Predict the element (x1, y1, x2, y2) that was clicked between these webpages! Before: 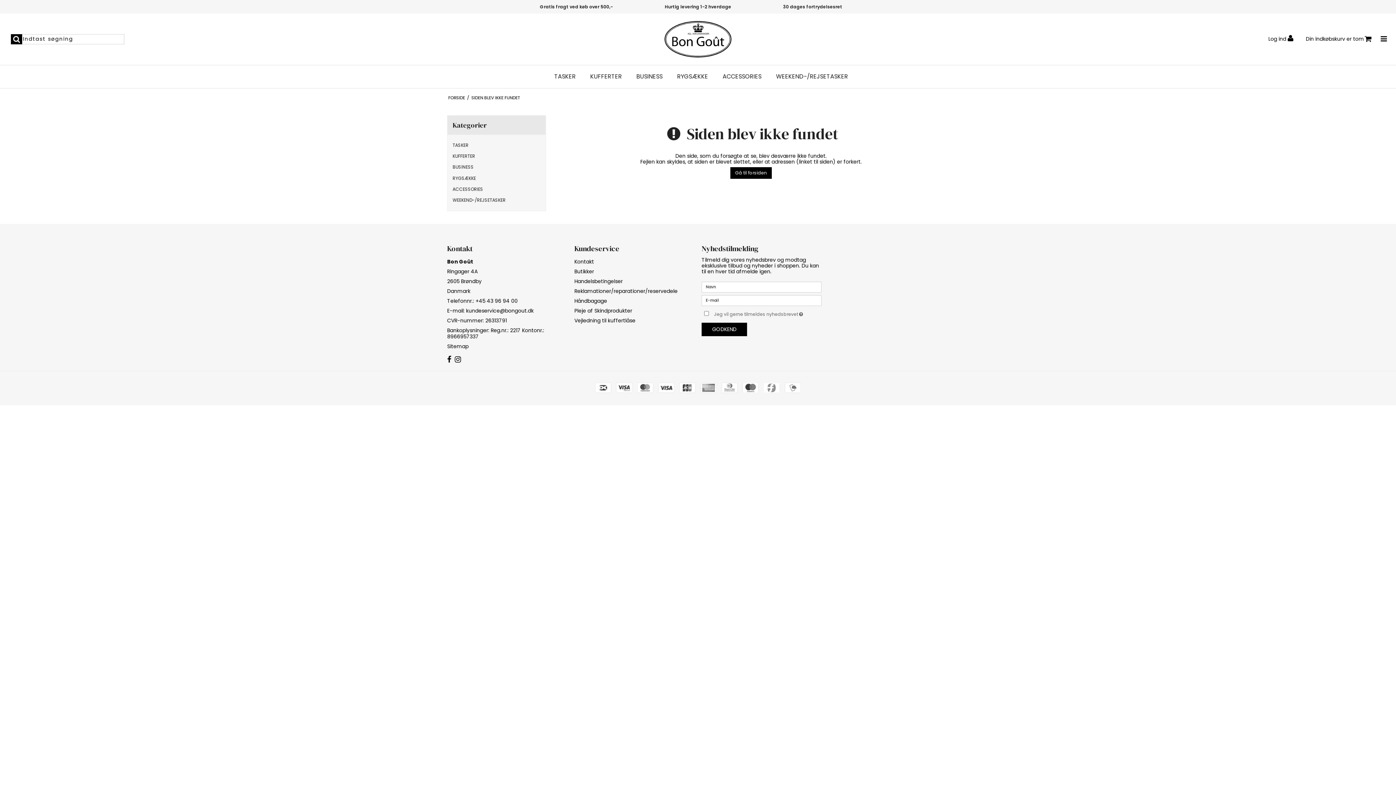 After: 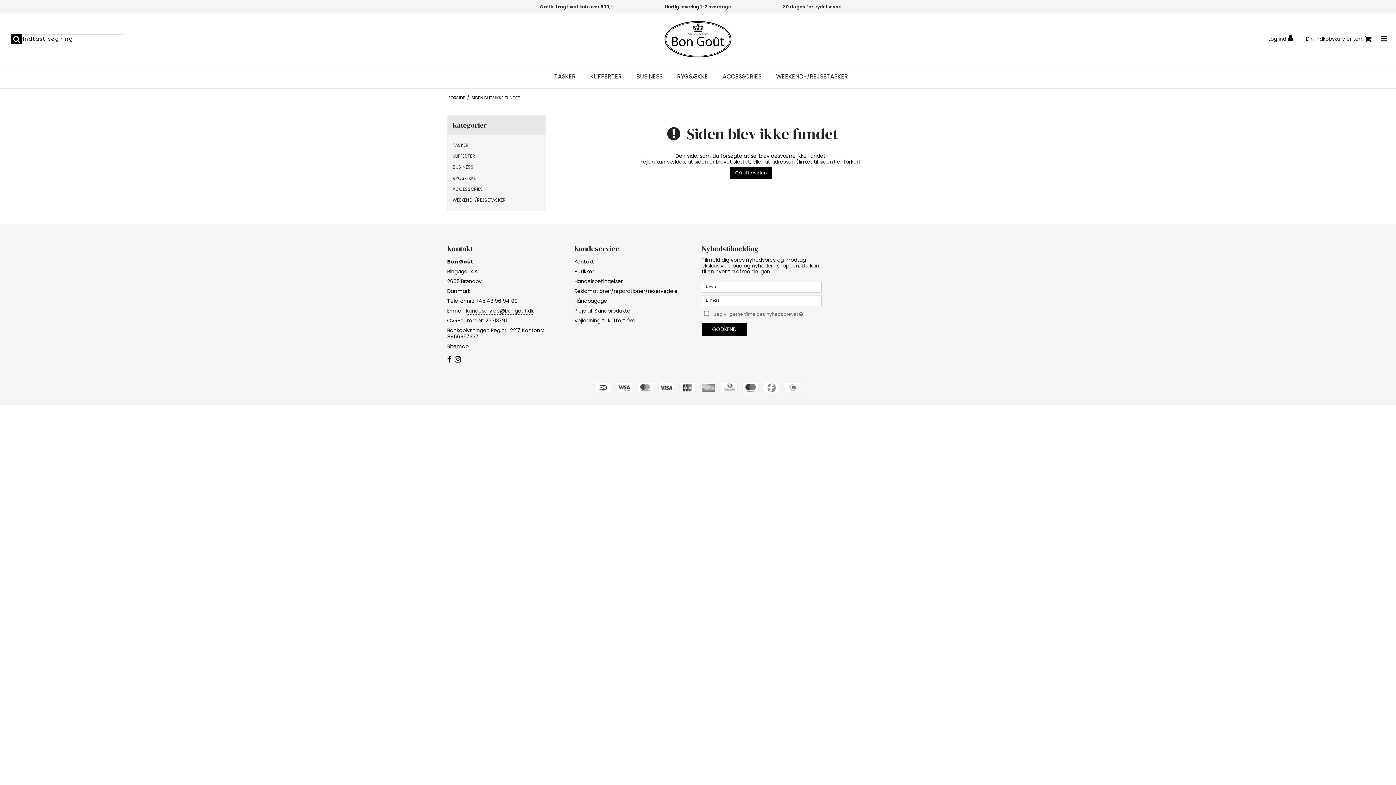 Action: bbox: (466, 307, 533, 314) label: kundeservice@bongout.dk